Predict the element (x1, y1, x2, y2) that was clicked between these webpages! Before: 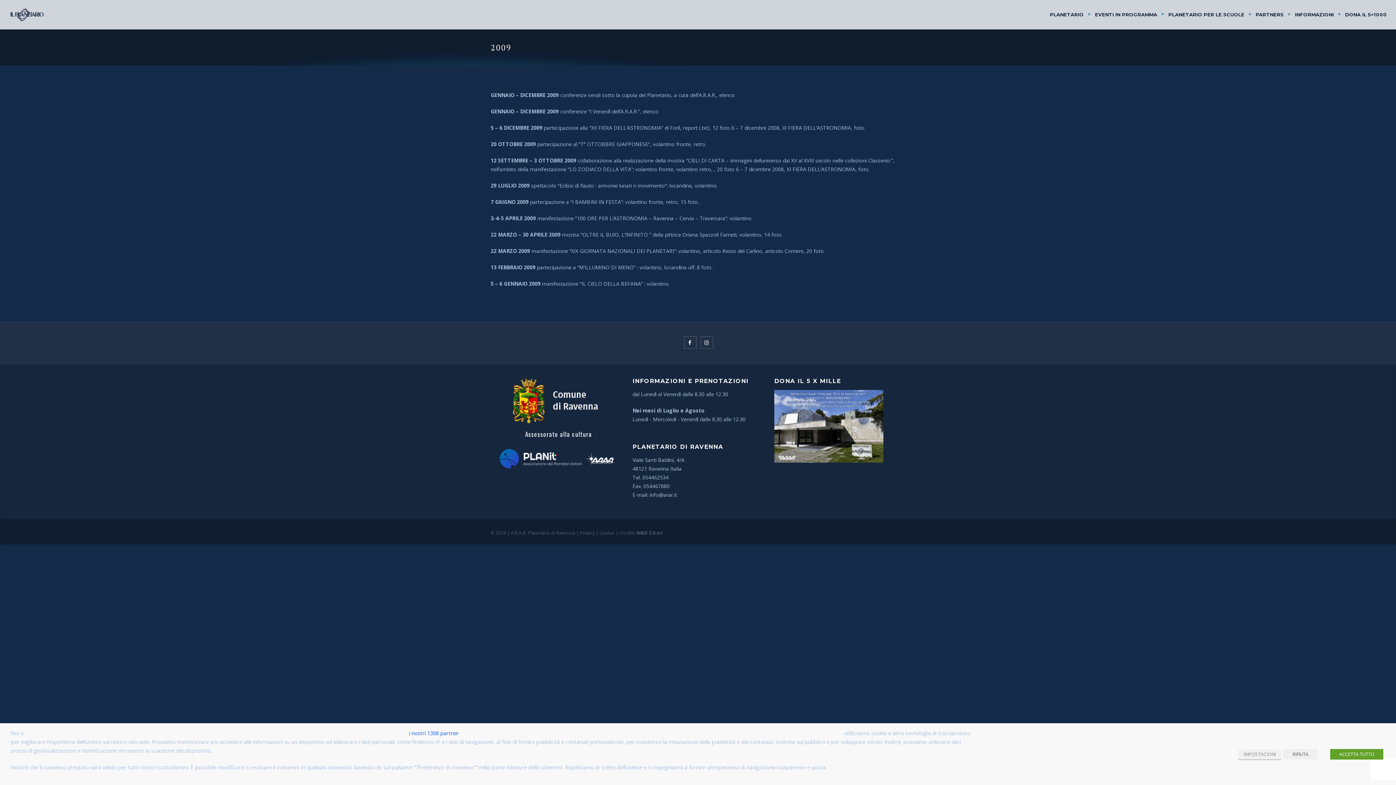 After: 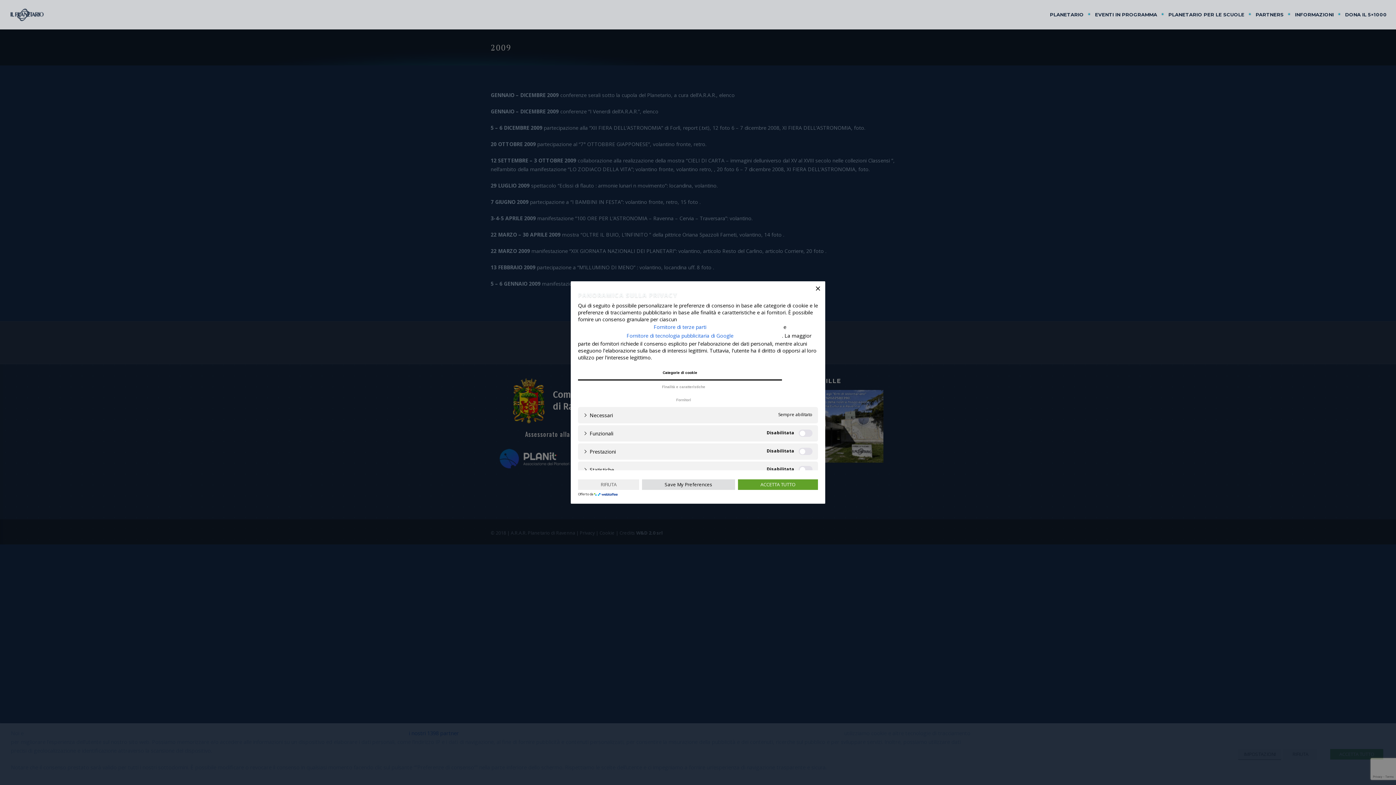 Action: bbox: (1238, 749, 1281, 760) label: IMPOSTAZIONI